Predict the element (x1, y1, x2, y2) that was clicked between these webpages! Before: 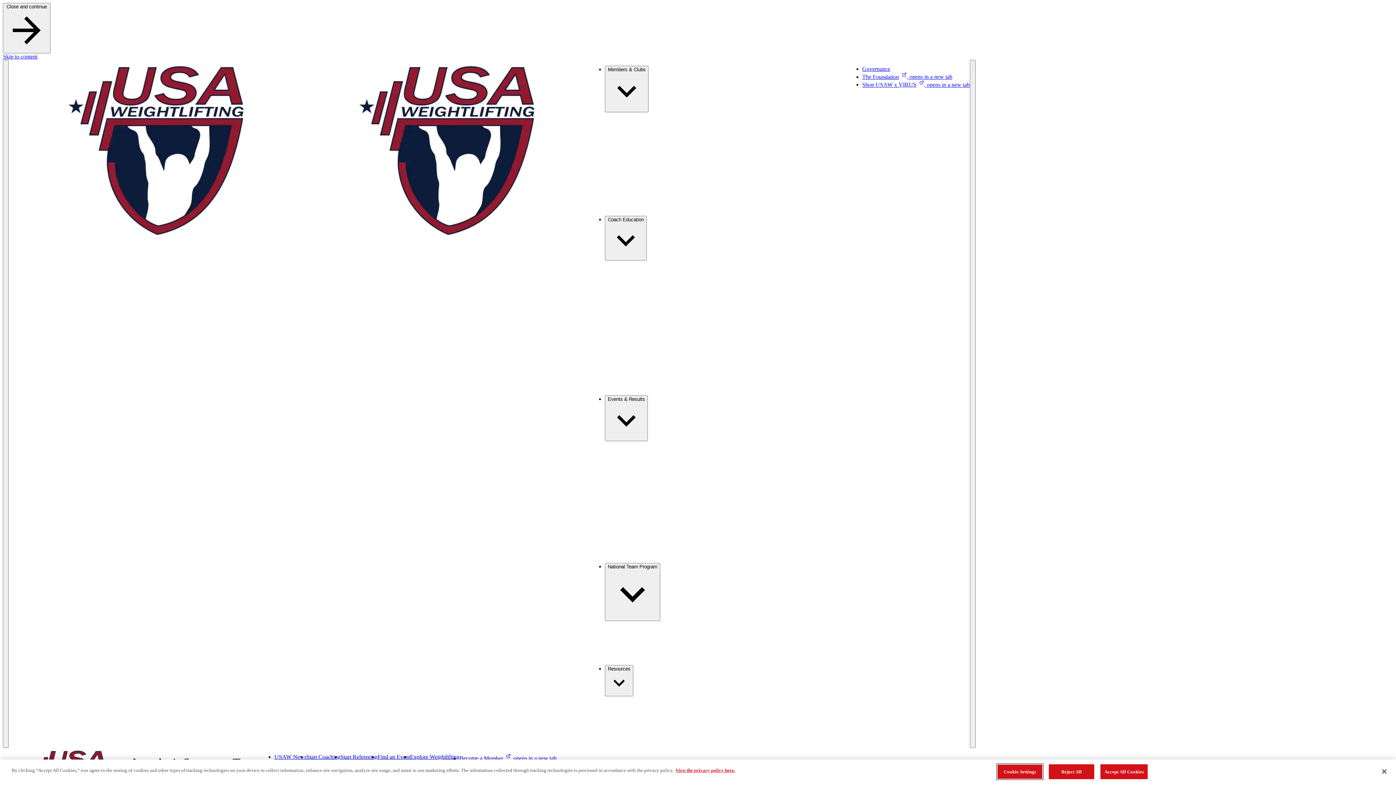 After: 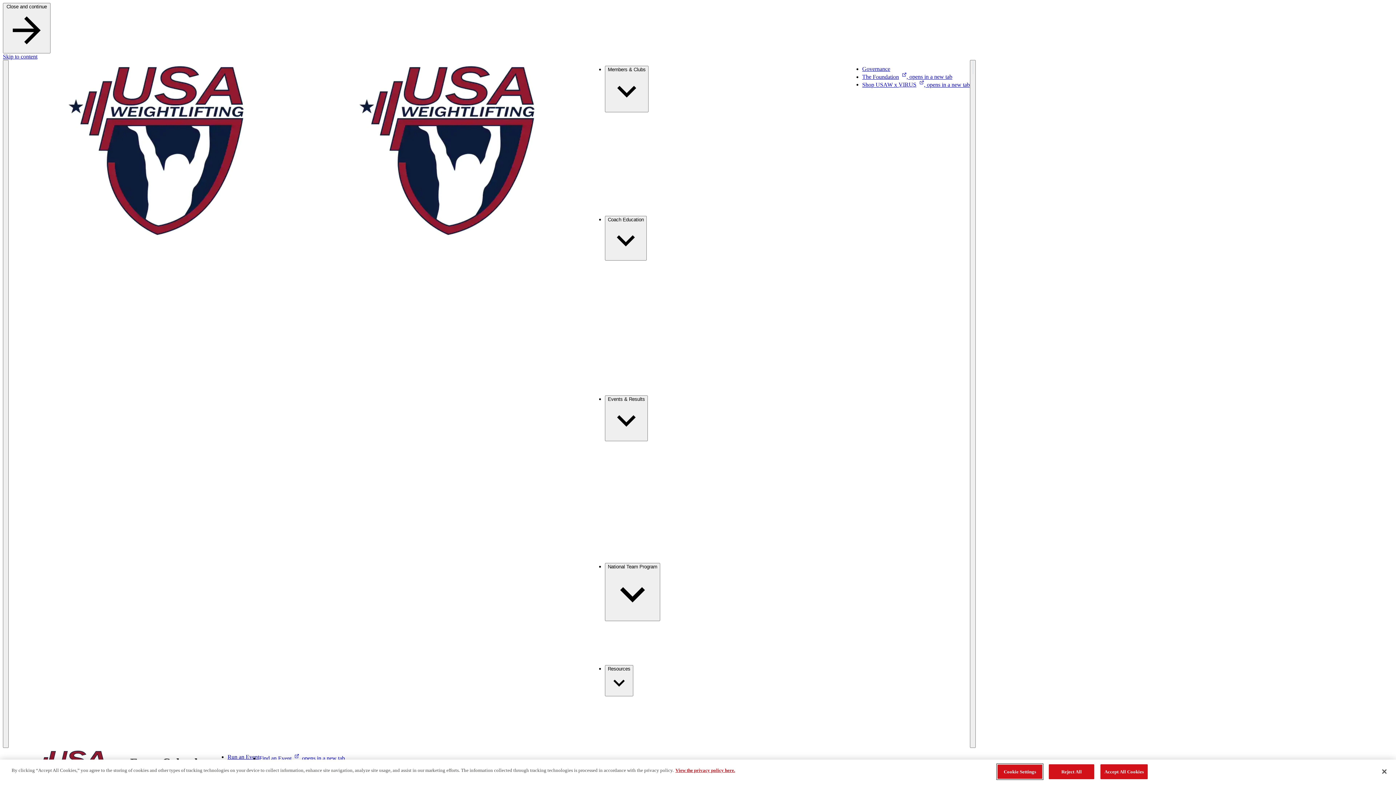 Action: label: Find an Event bbox: (377, 754, 410, 760)